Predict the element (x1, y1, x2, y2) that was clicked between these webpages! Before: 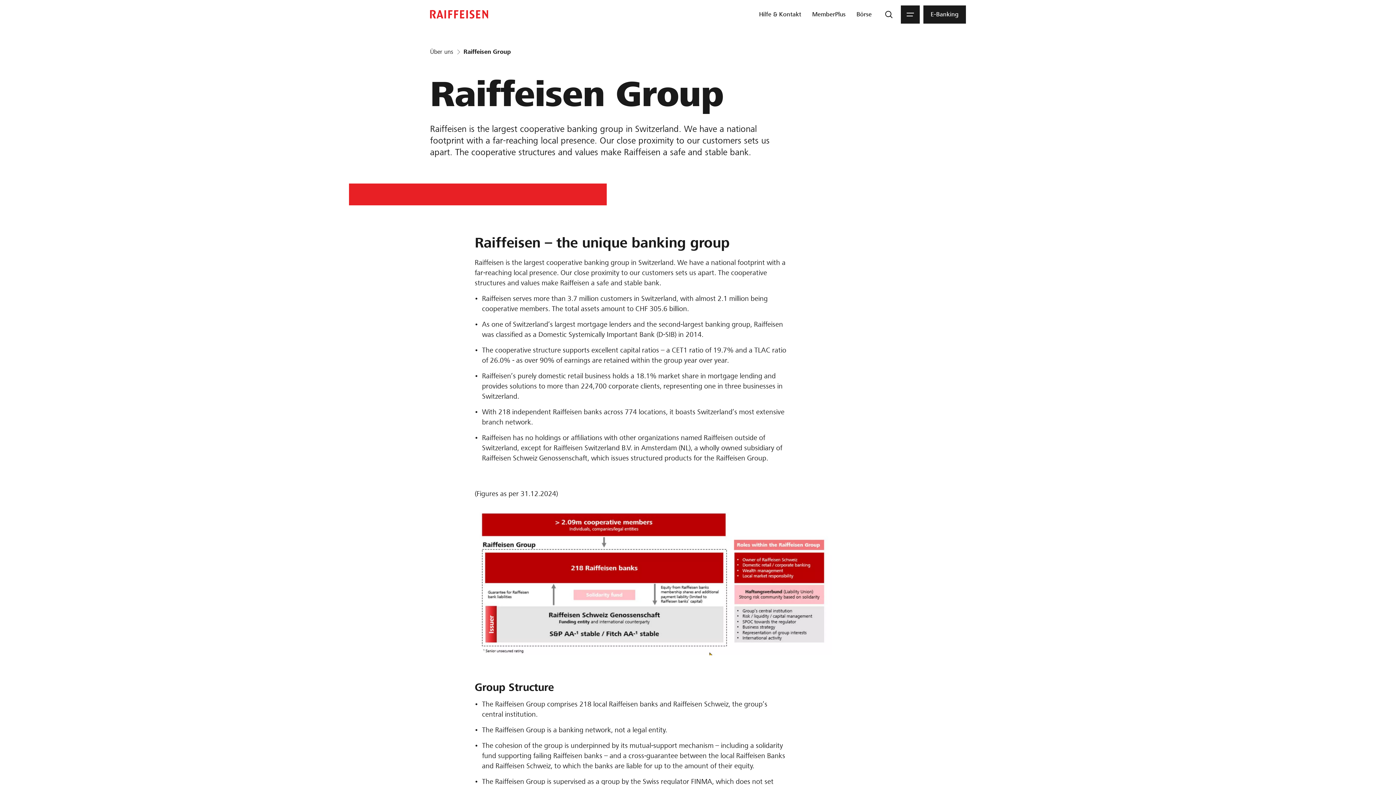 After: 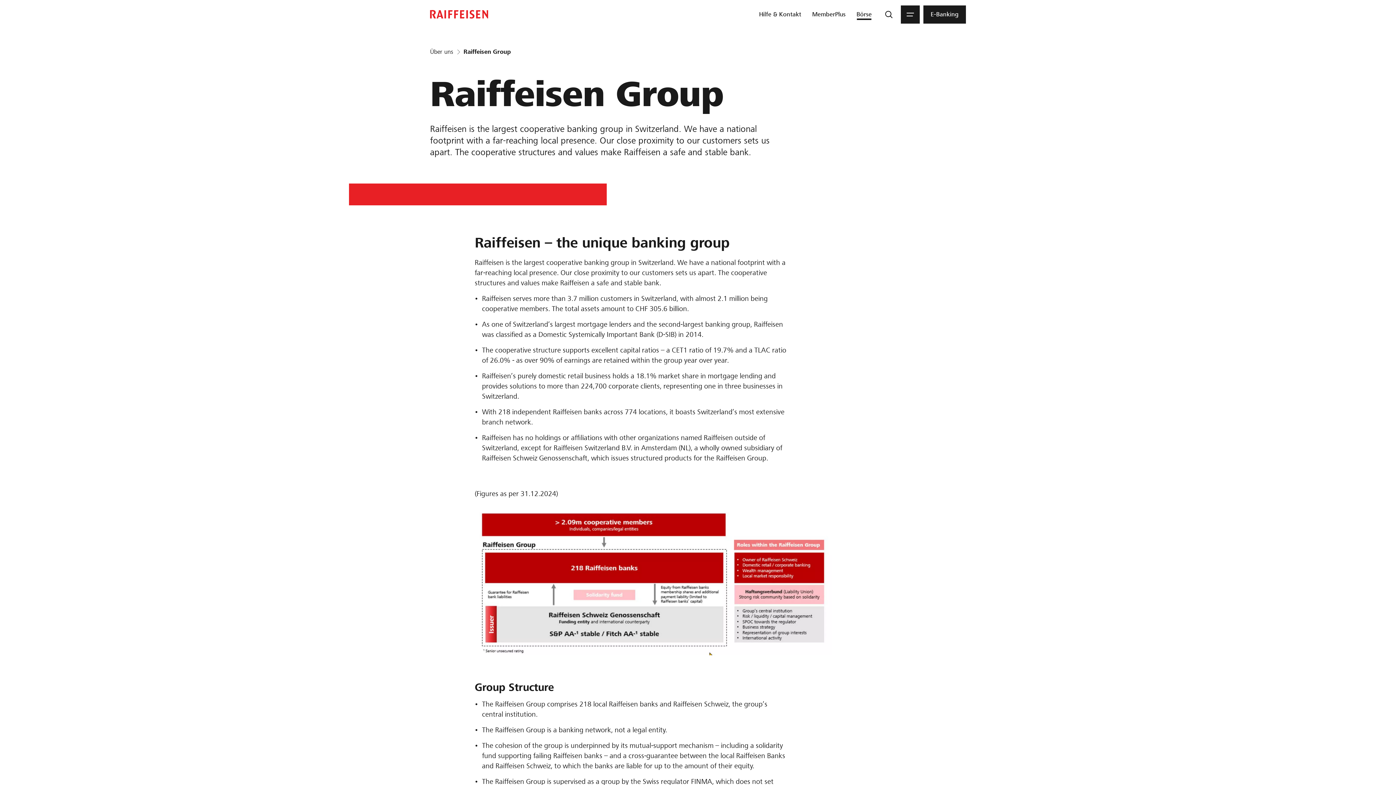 Action: bbox: (853, 5, 874, 23) label: Börse